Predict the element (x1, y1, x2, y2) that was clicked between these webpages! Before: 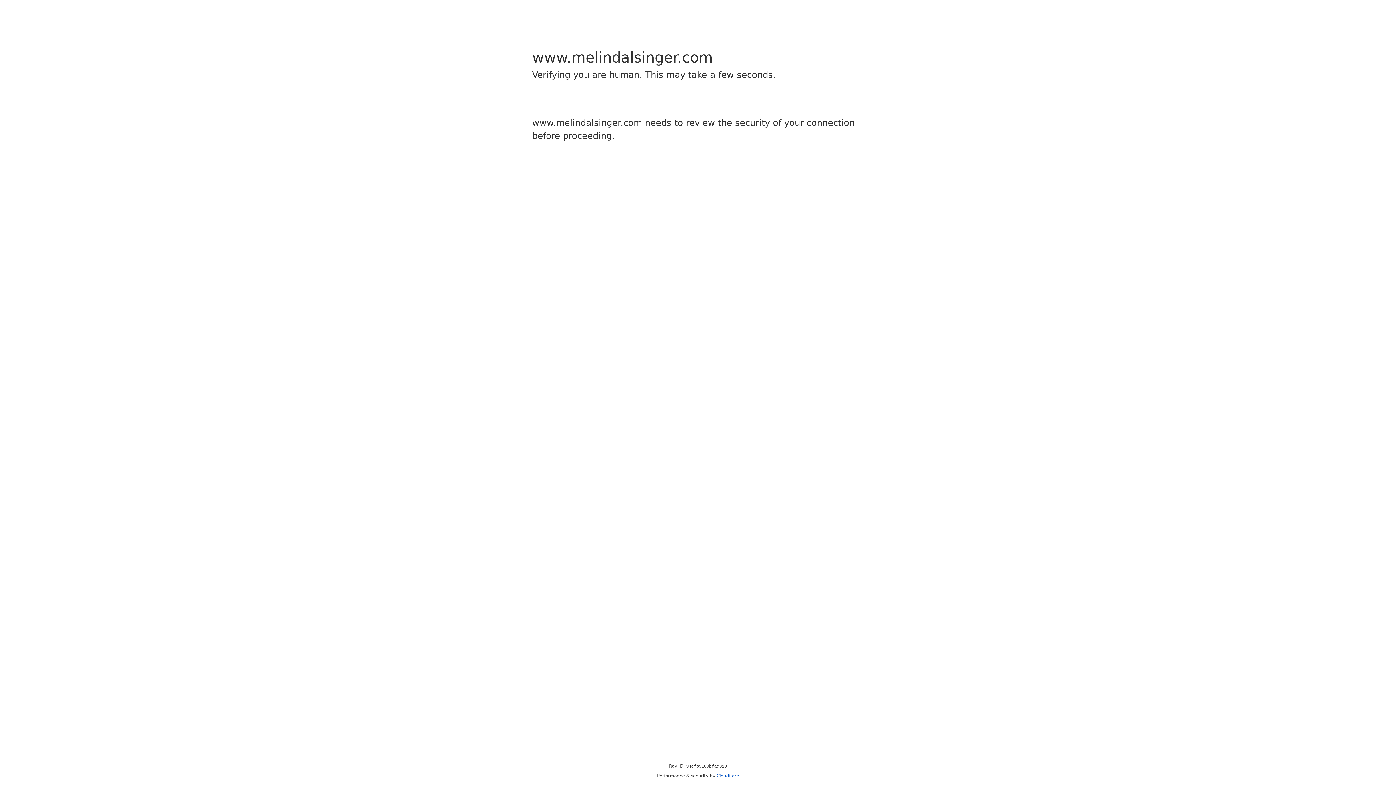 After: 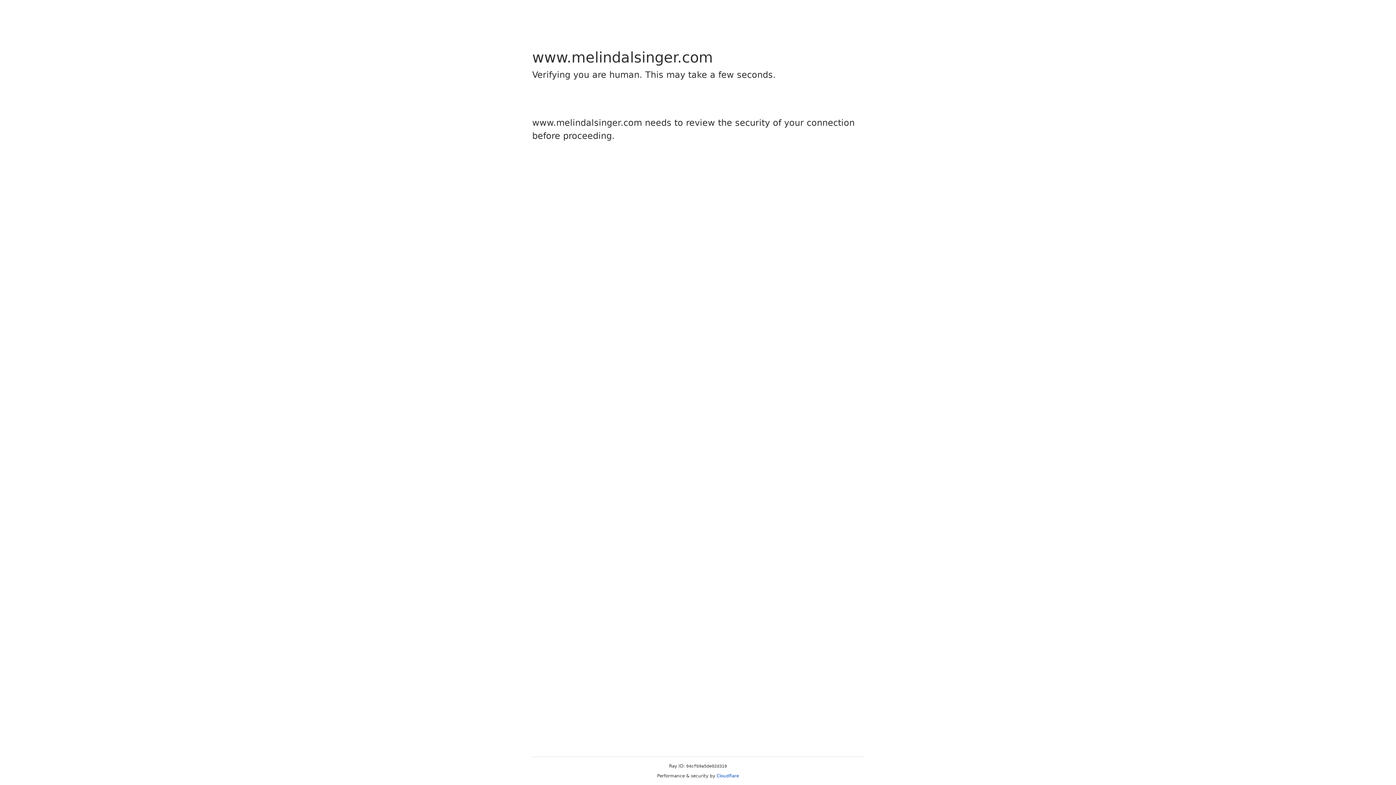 Action: bbox: (716, 773, 739, 778) label: Cloudflare